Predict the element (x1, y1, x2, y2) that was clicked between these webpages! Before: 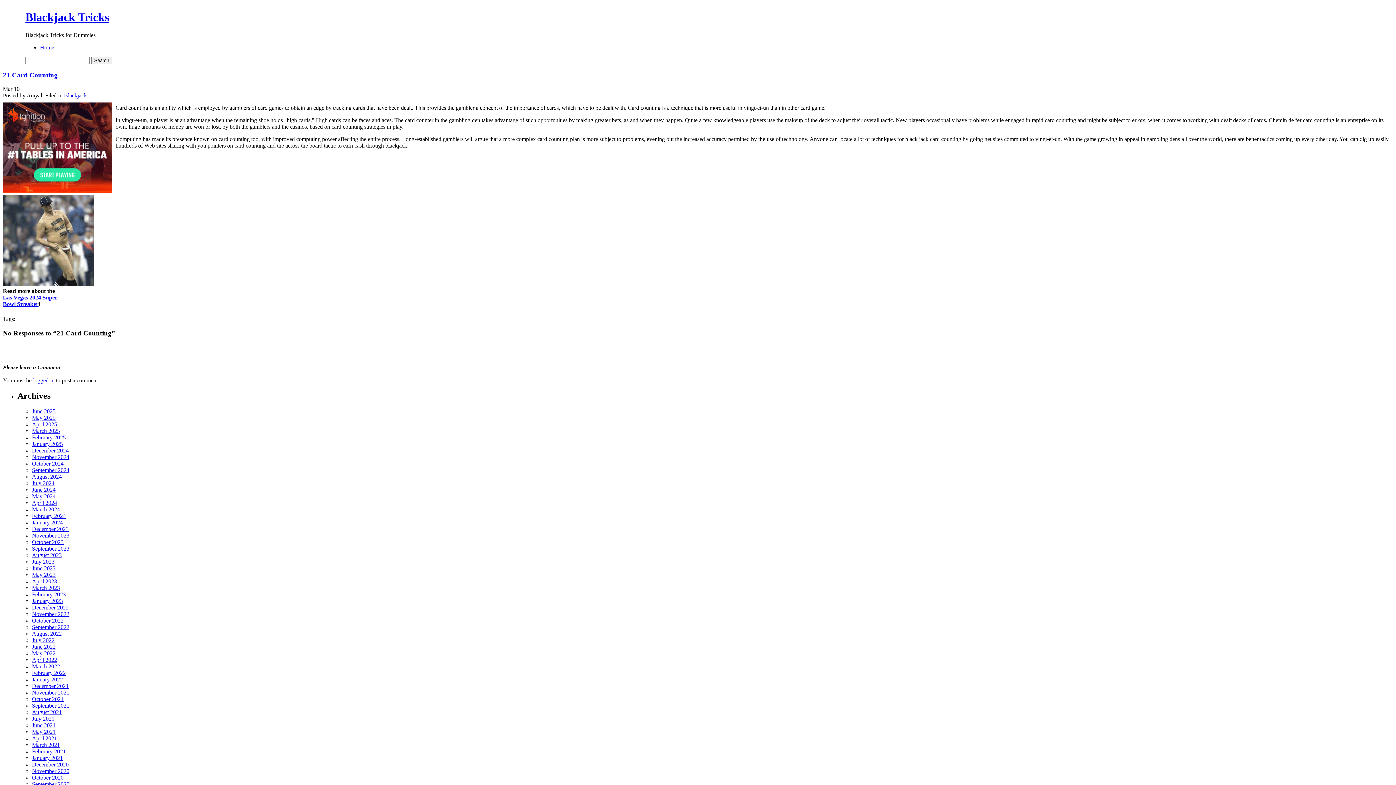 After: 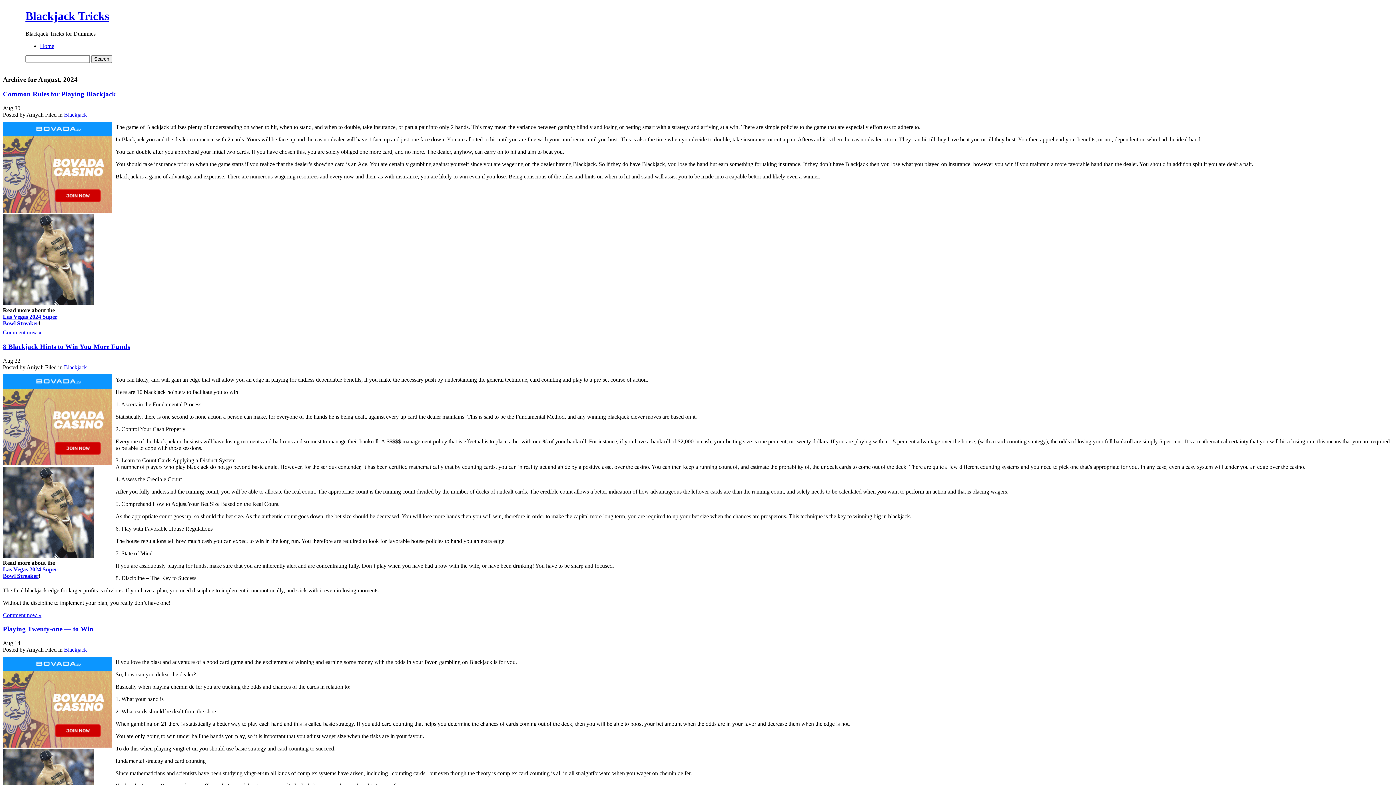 Action: label: August 2024 bbox: (32, 473, 61, 480)